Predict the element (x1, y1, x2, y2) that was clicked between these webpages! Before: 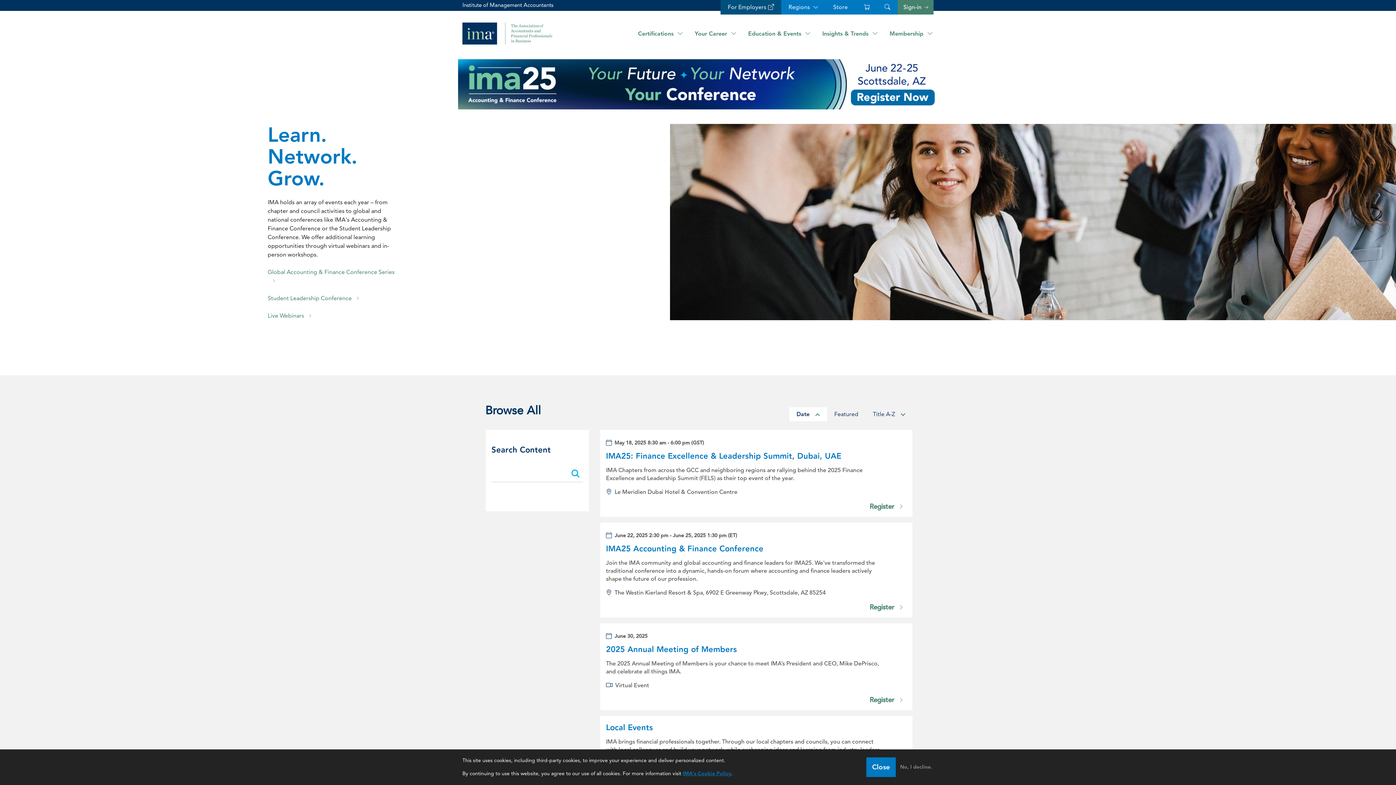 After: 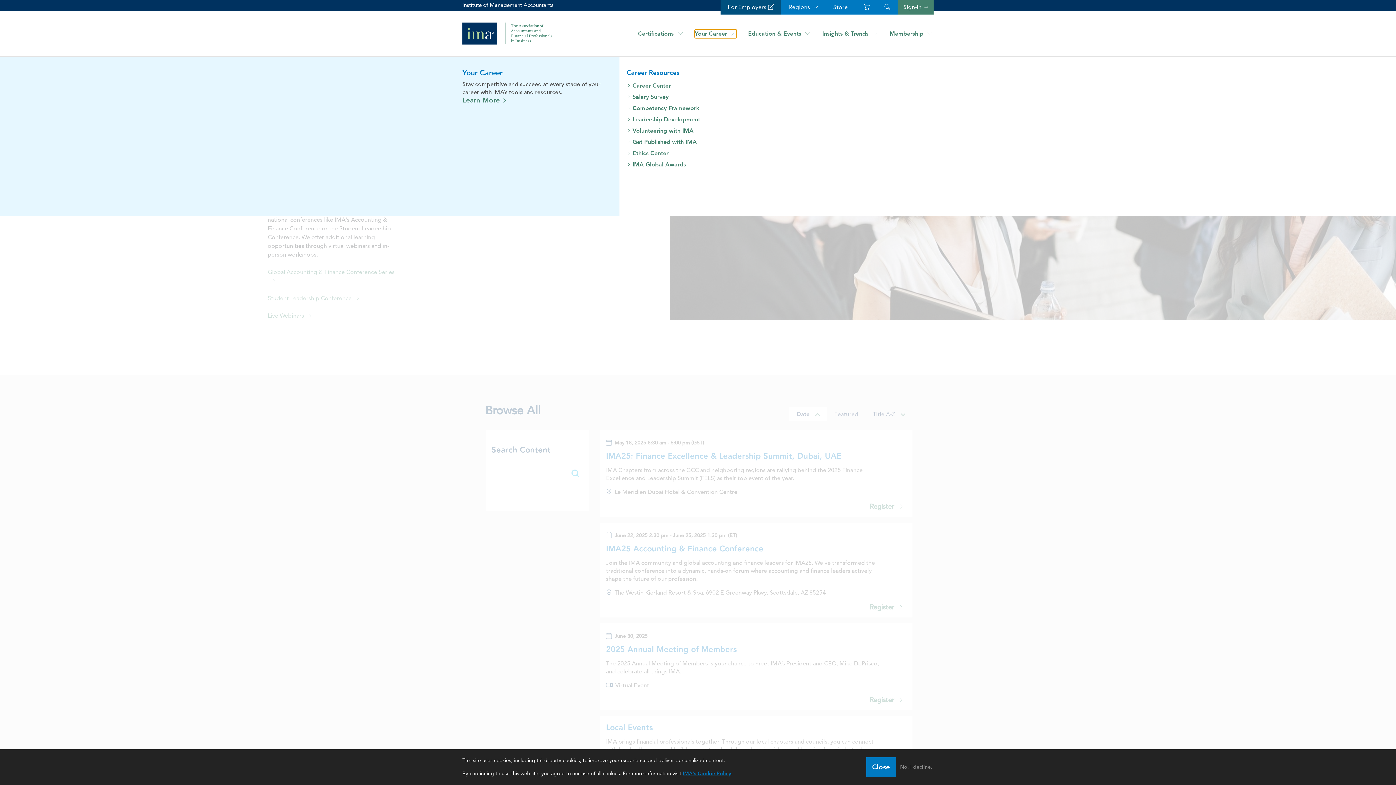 Action: bbox: (694, 29, 736, 38) label: Your Career